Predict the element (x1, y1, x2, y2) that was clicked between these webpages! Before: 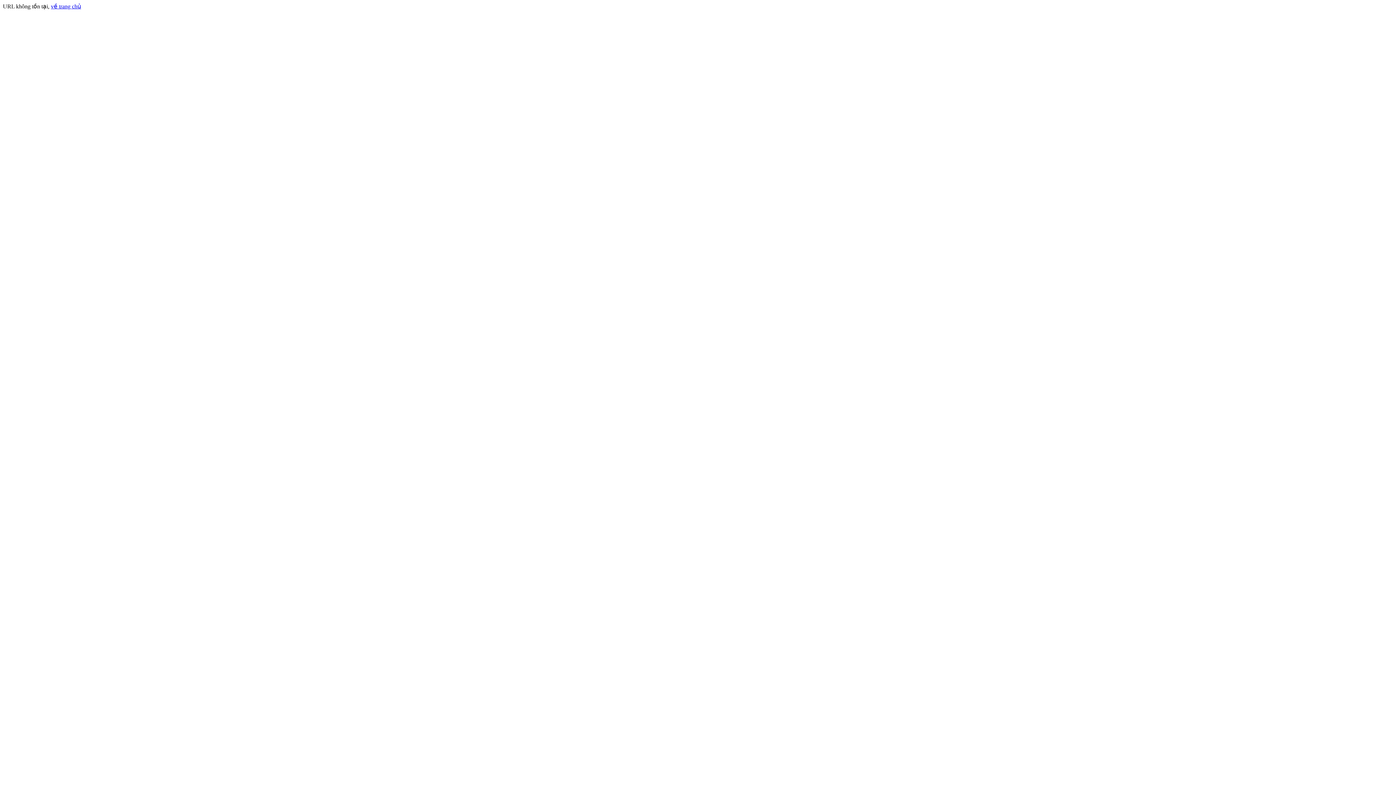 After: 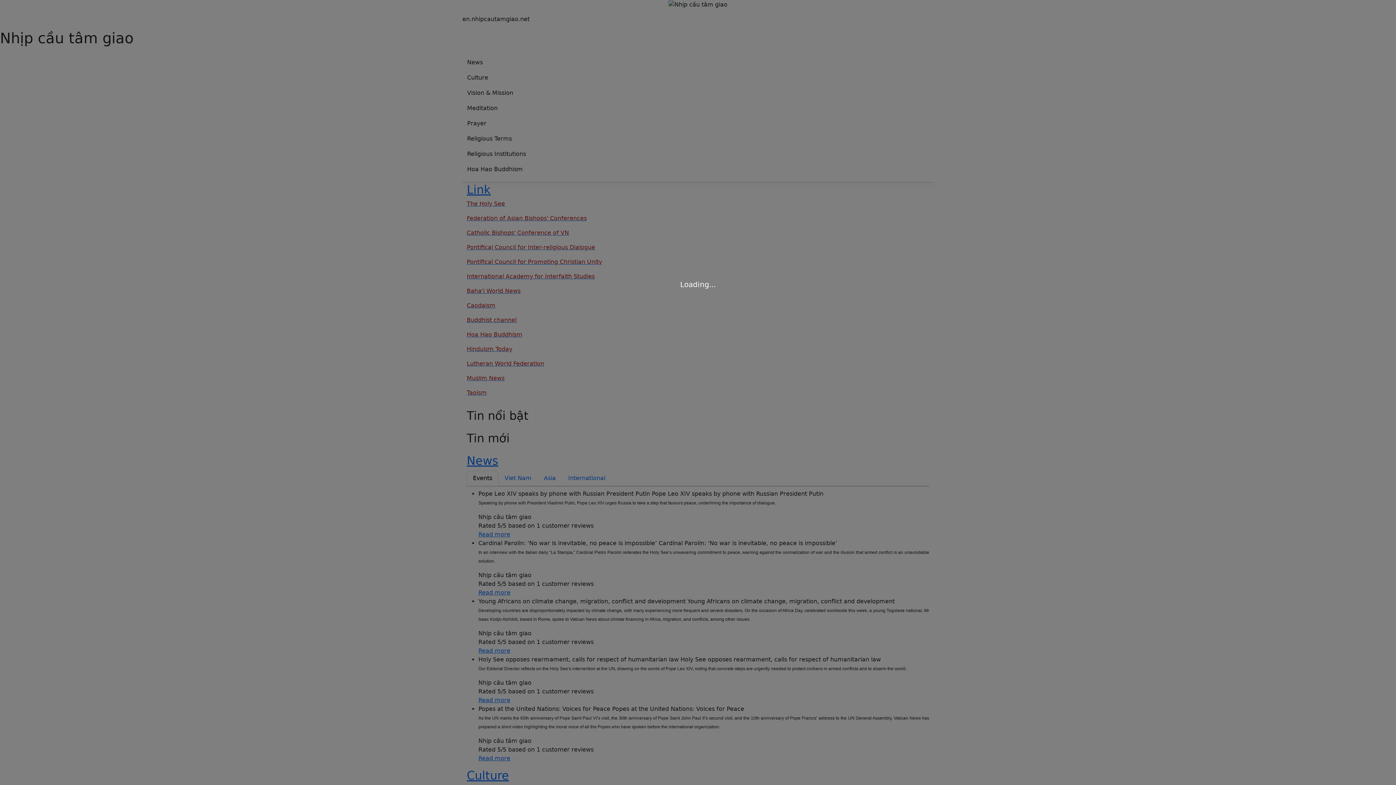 Action: label: về trang chủ bbox: (50, 3, 81, 9)